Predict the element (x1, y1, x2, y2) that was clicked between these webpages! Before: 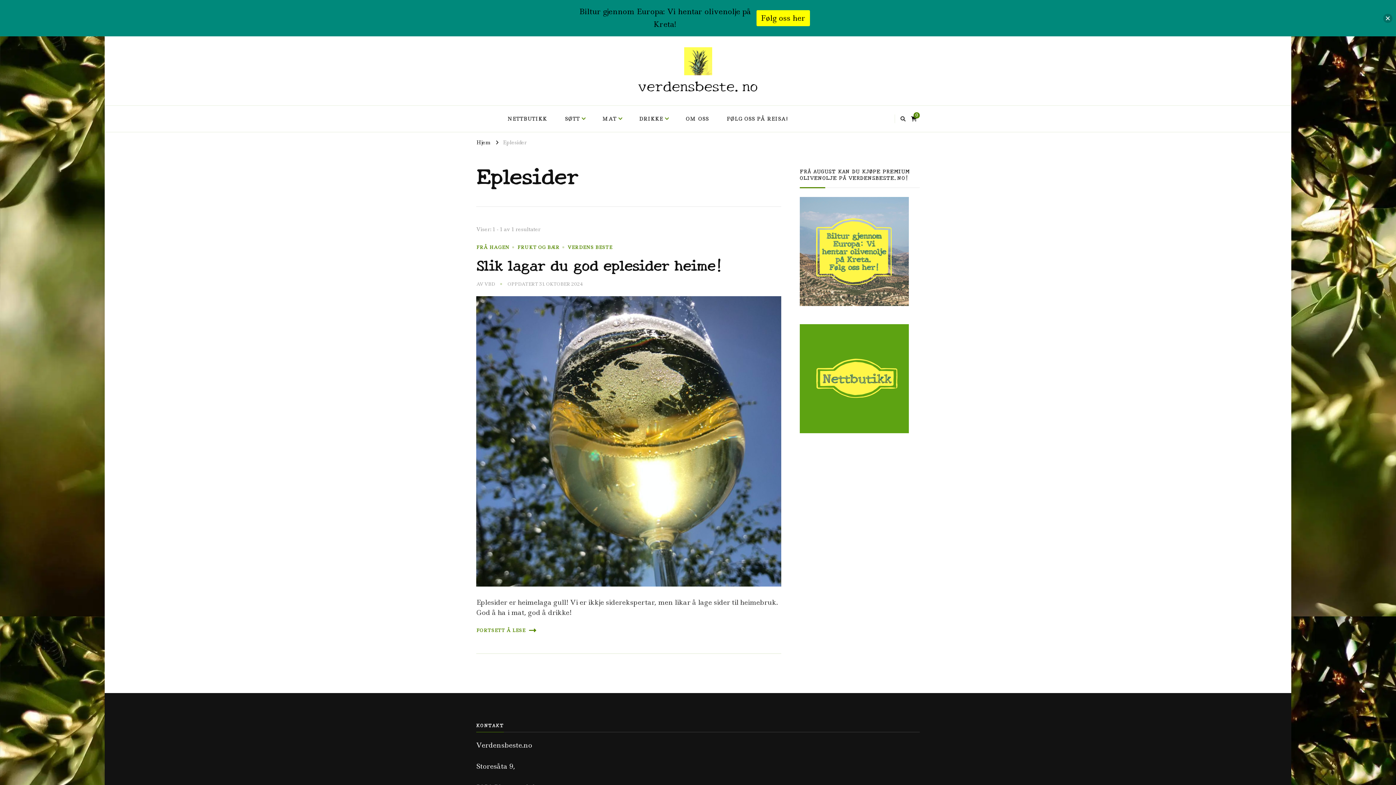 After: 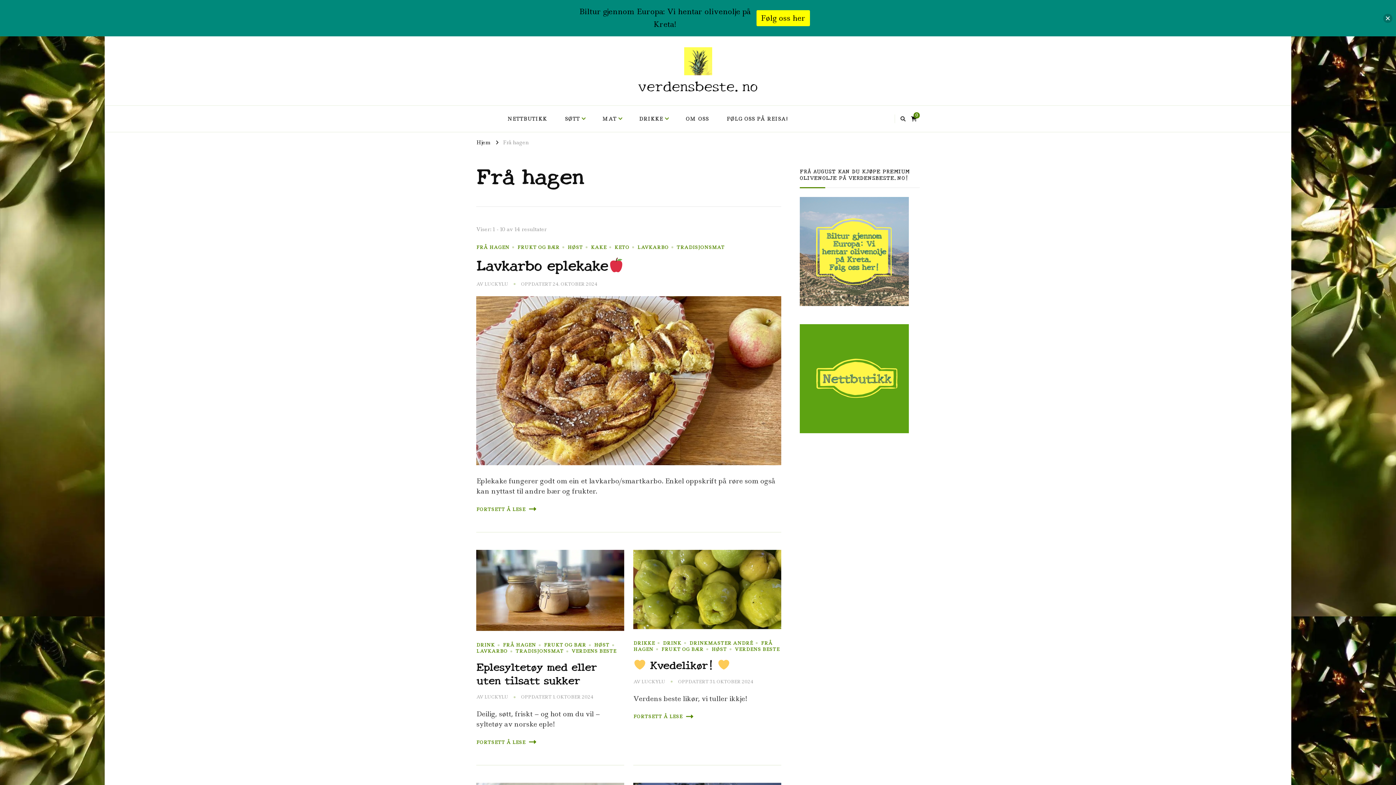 Action: label: FRÅ HAGEN bbox: (476, 244, 516, 250)